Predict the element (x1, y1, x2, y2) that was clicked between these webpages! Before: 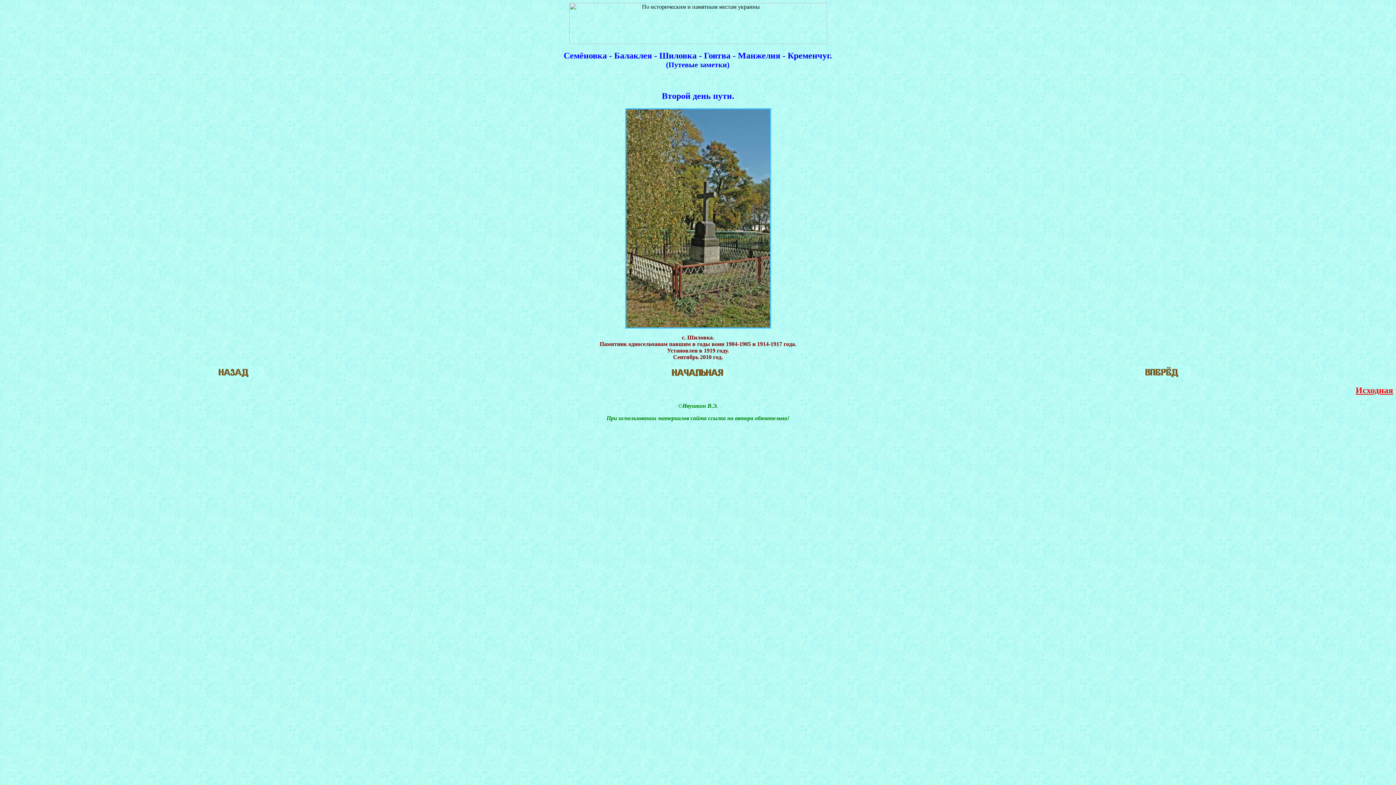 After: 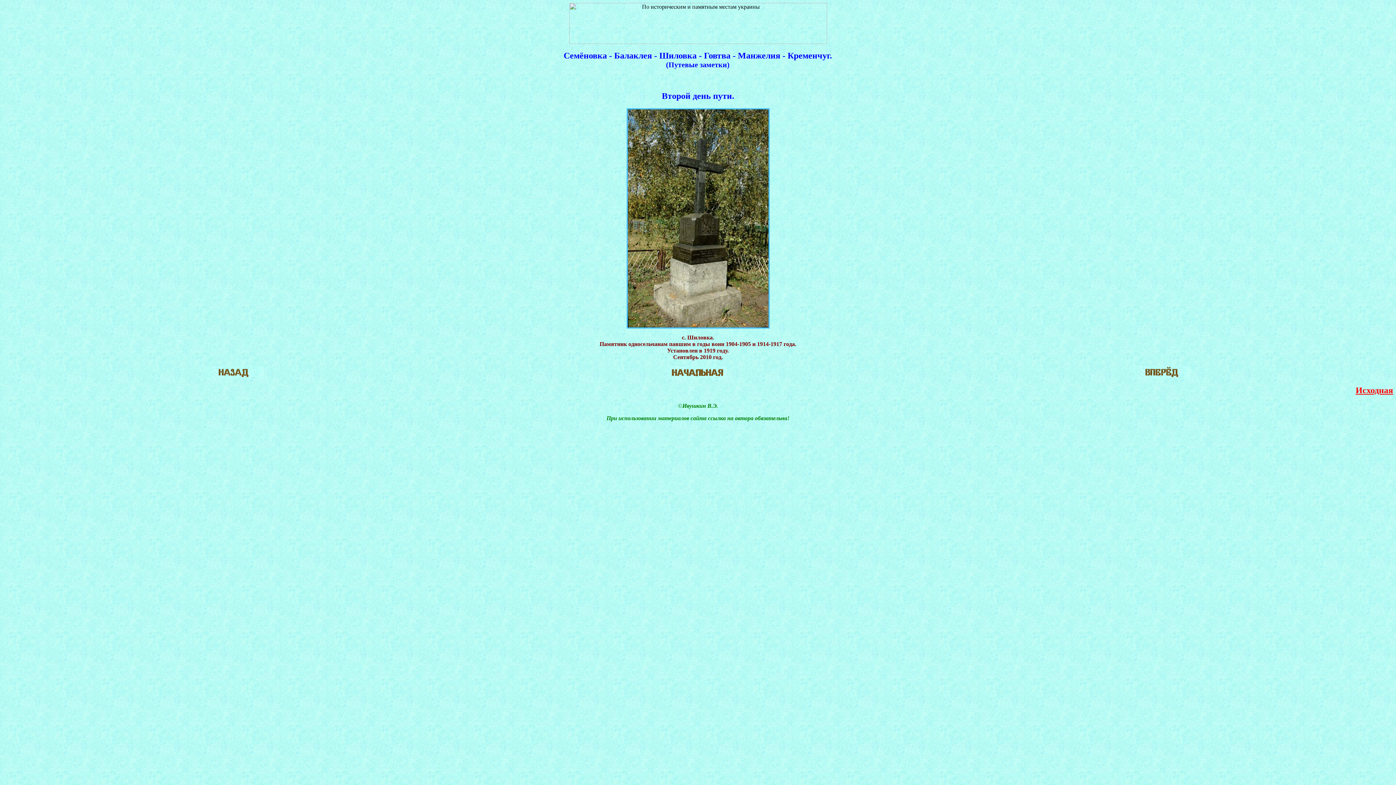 Action: bbox: (205, 373, 263, 379)